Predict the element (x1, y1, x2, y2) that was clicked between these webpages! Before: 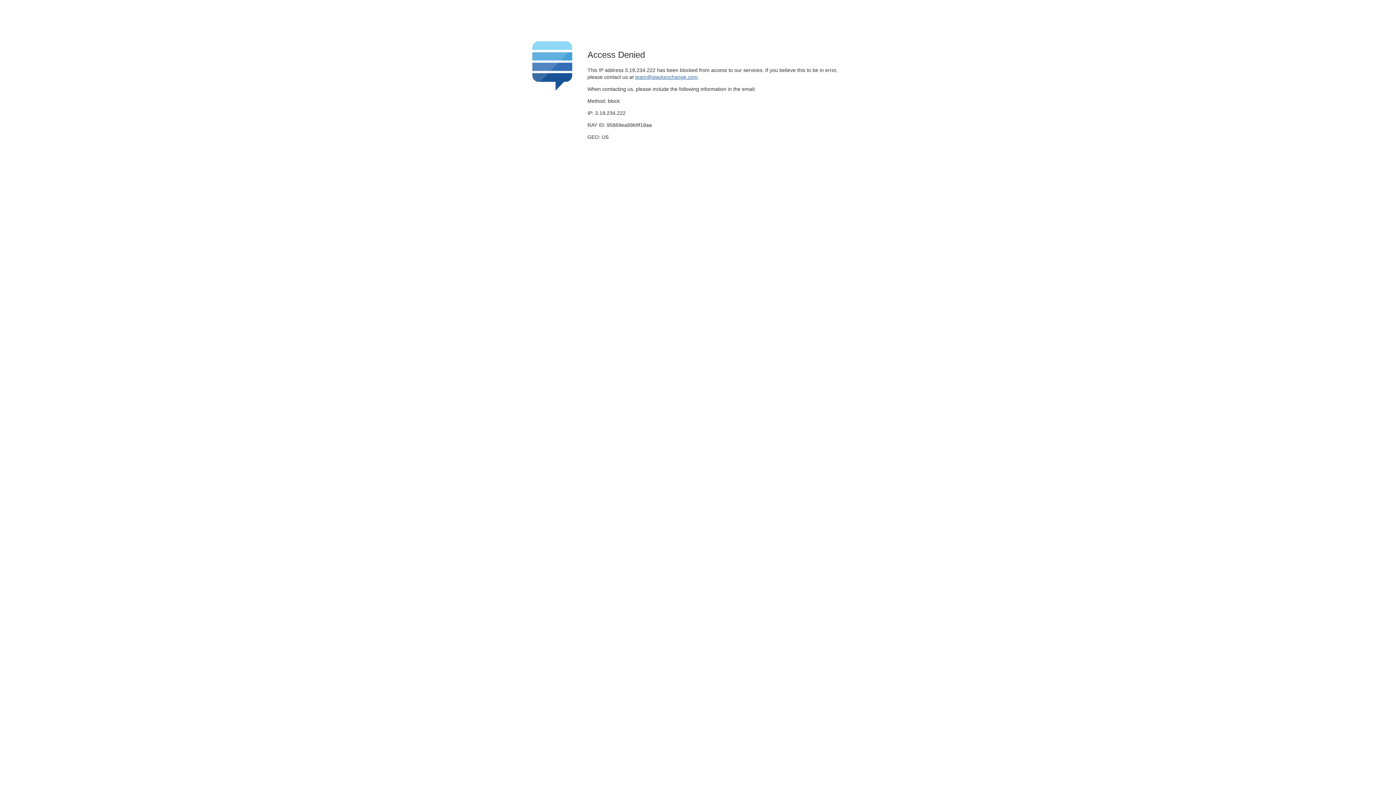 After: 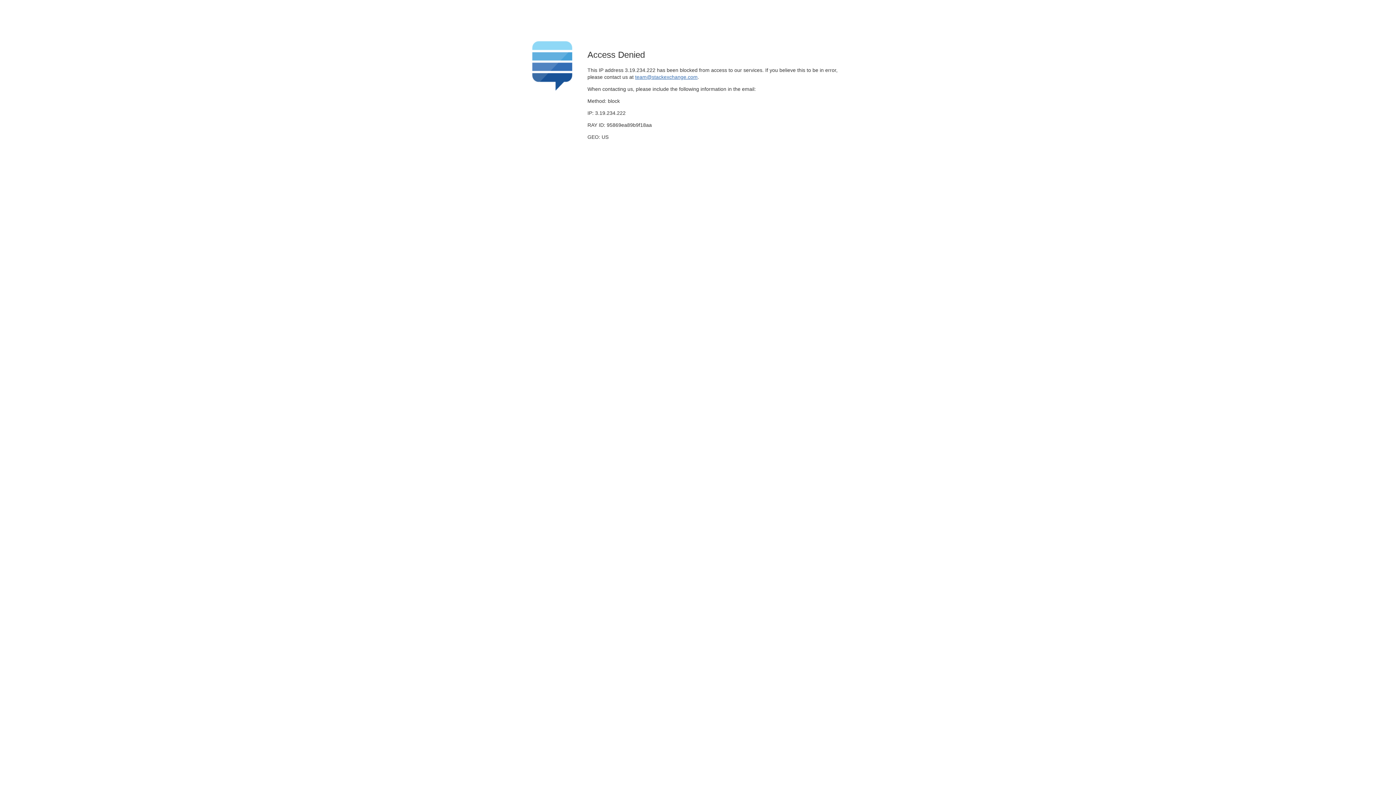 Action: label: team@stackexchange.com bbox: (635, 74, 697, 79)